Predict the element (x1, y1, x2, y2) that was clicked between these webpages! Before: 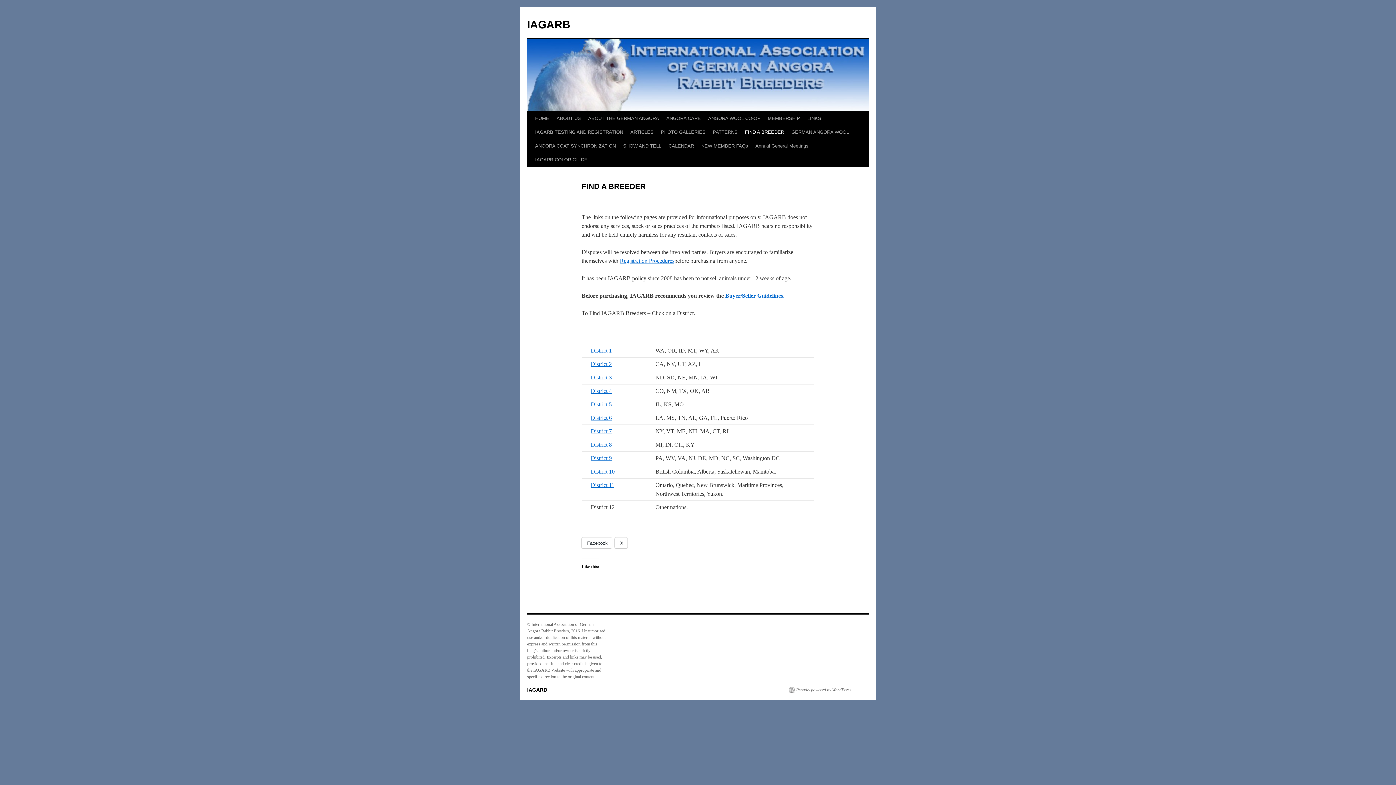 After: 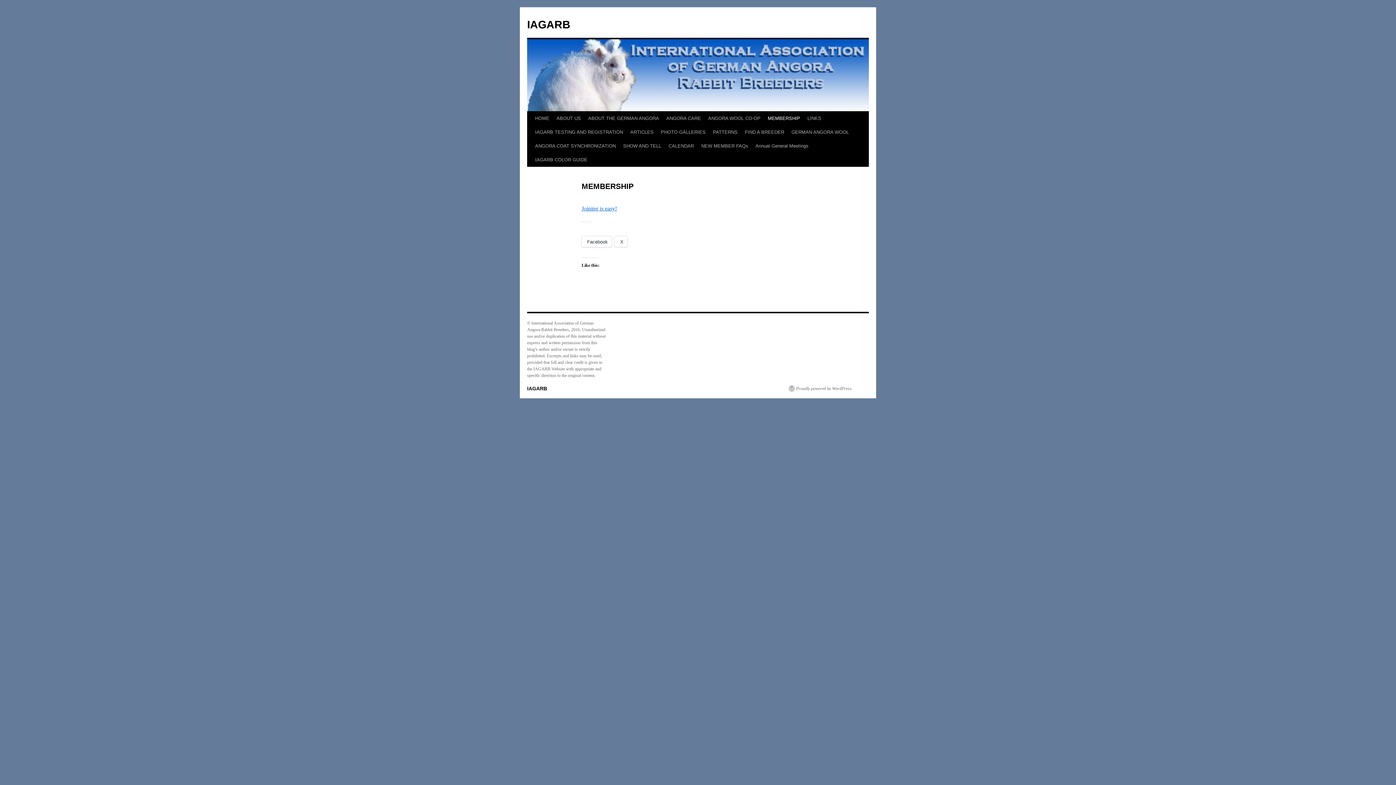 Action: bbox: (764, 111, 804, 125) label: MEMBERSHIP